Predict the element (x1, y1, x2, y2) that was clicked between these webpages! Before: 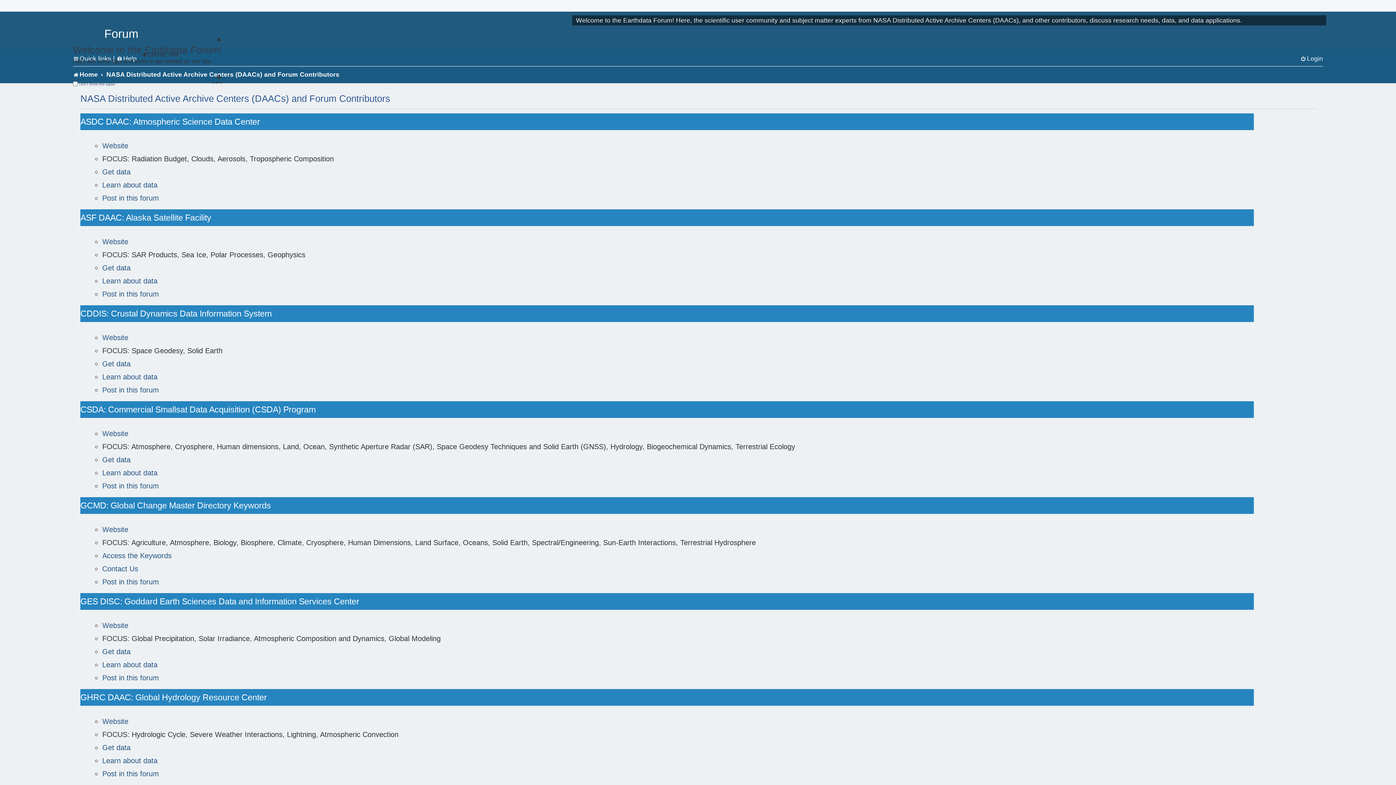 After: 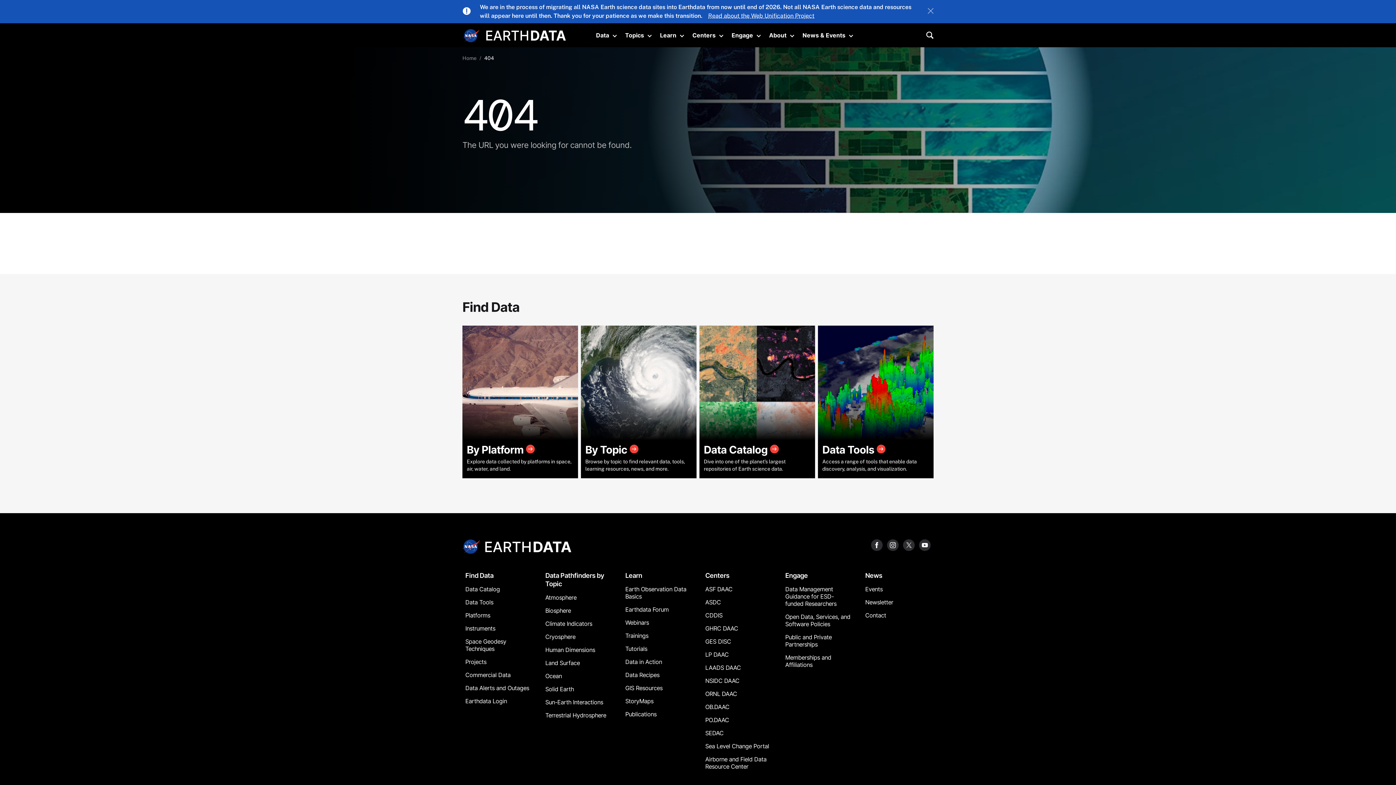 Action: bbox: (102, 525, 128, 534) label: Website